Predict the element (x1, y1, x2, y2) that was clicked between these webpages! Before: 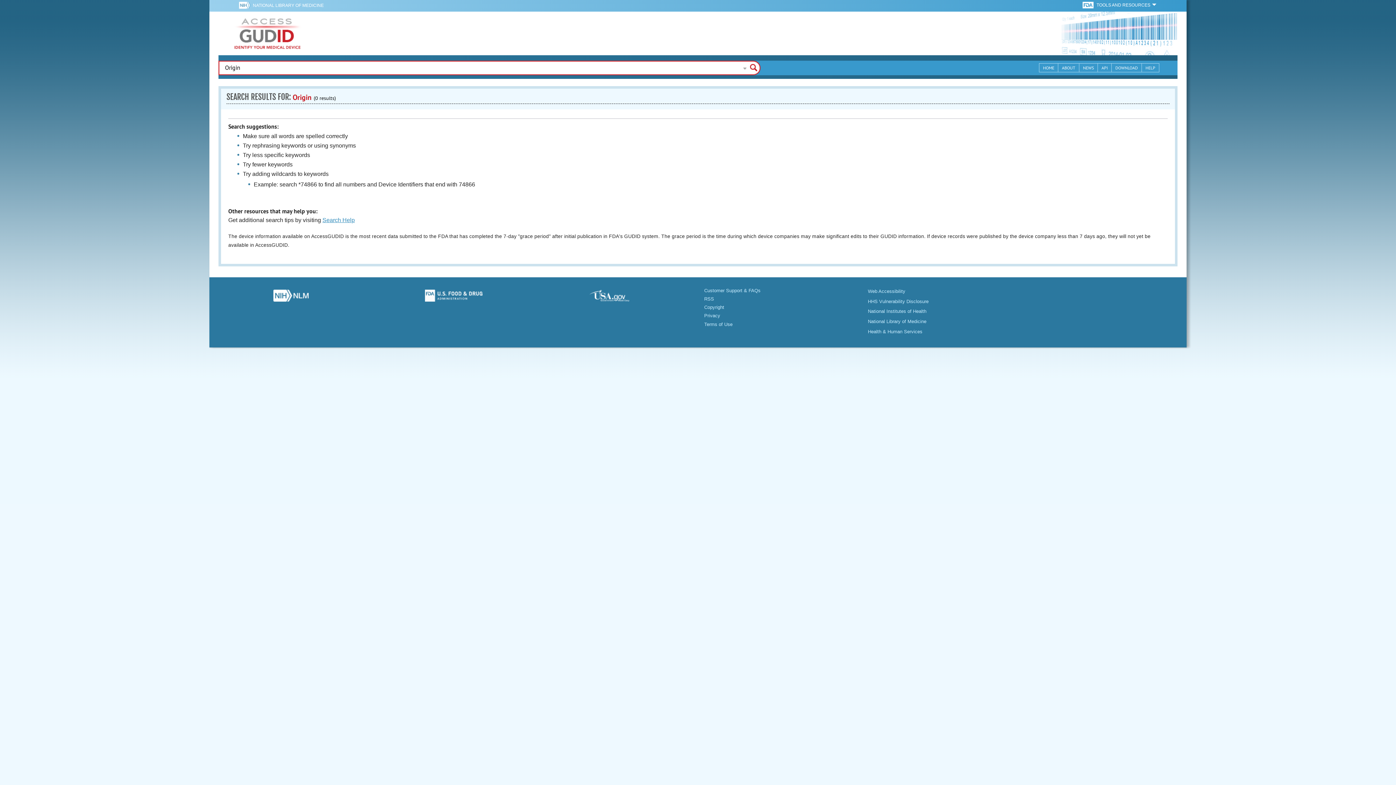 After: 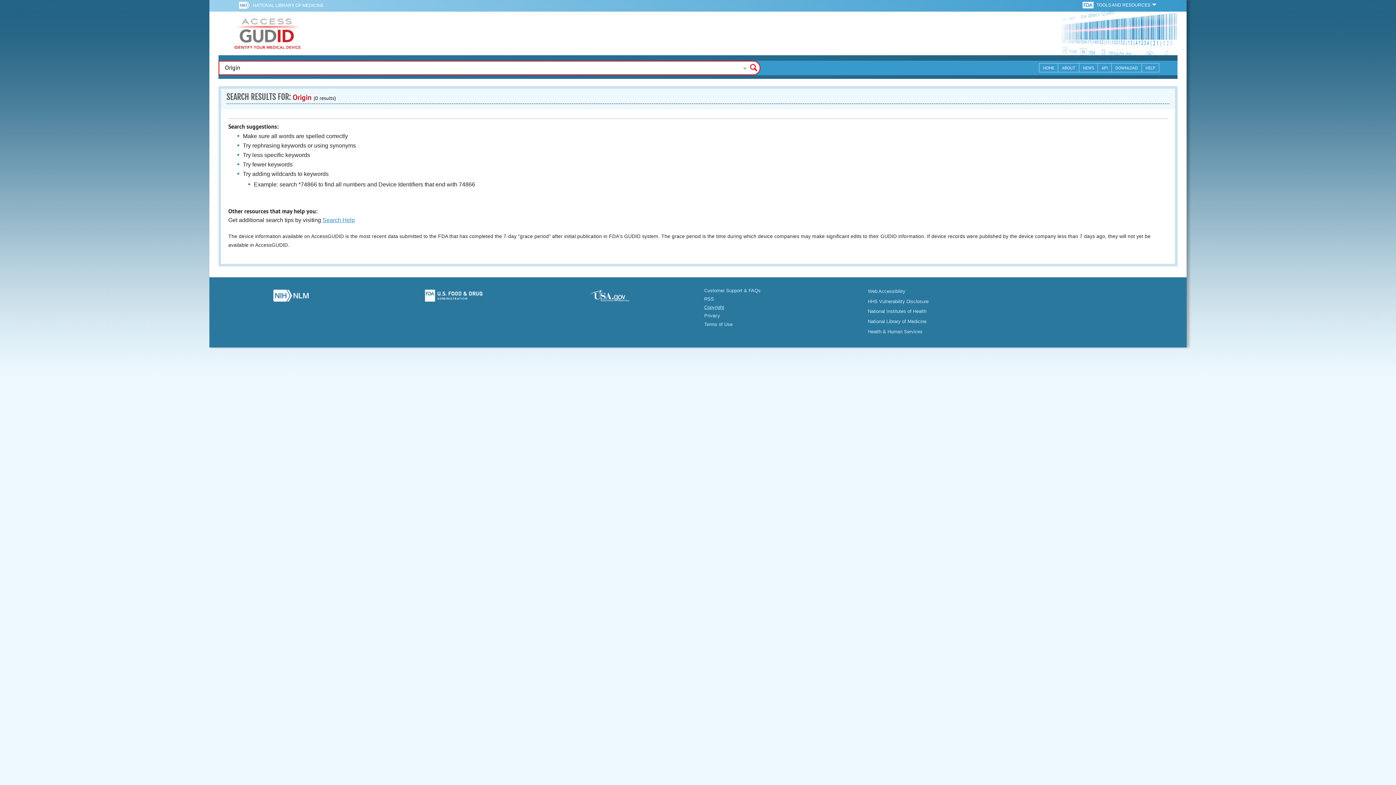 Action: label: Copyright bbox: (704, 304, 724, 310)